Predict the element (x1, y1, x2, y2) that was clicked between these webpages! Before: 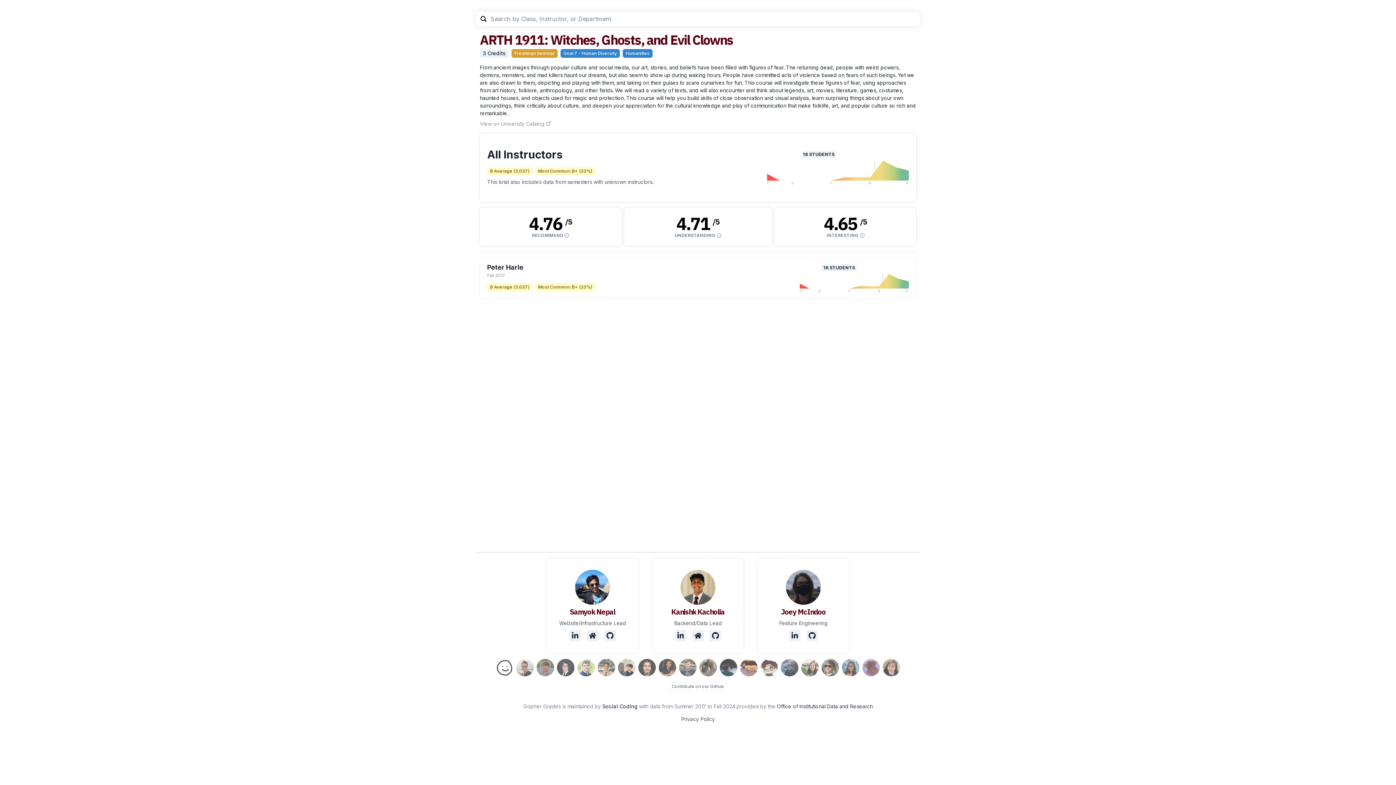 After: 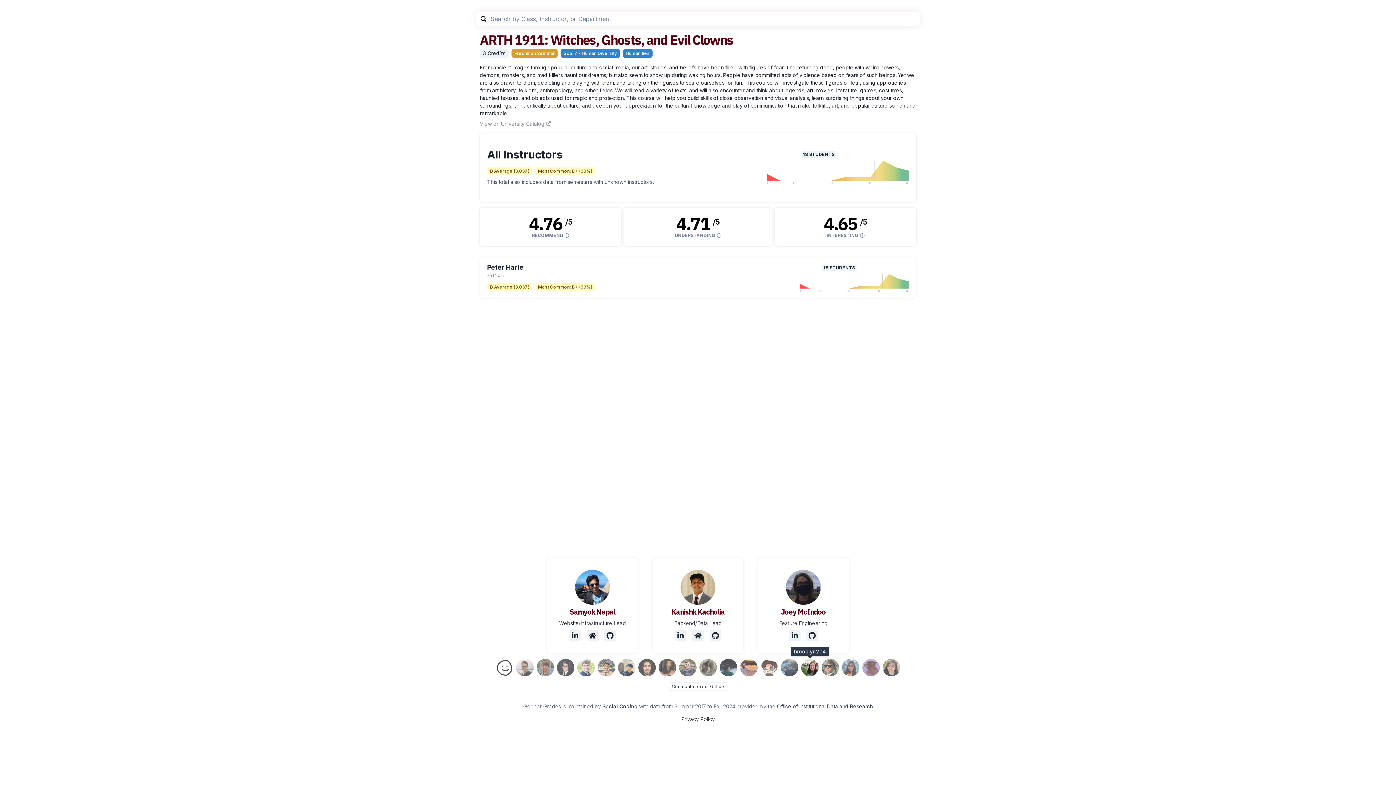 Action: bbox: (801, 659, 818, 676)